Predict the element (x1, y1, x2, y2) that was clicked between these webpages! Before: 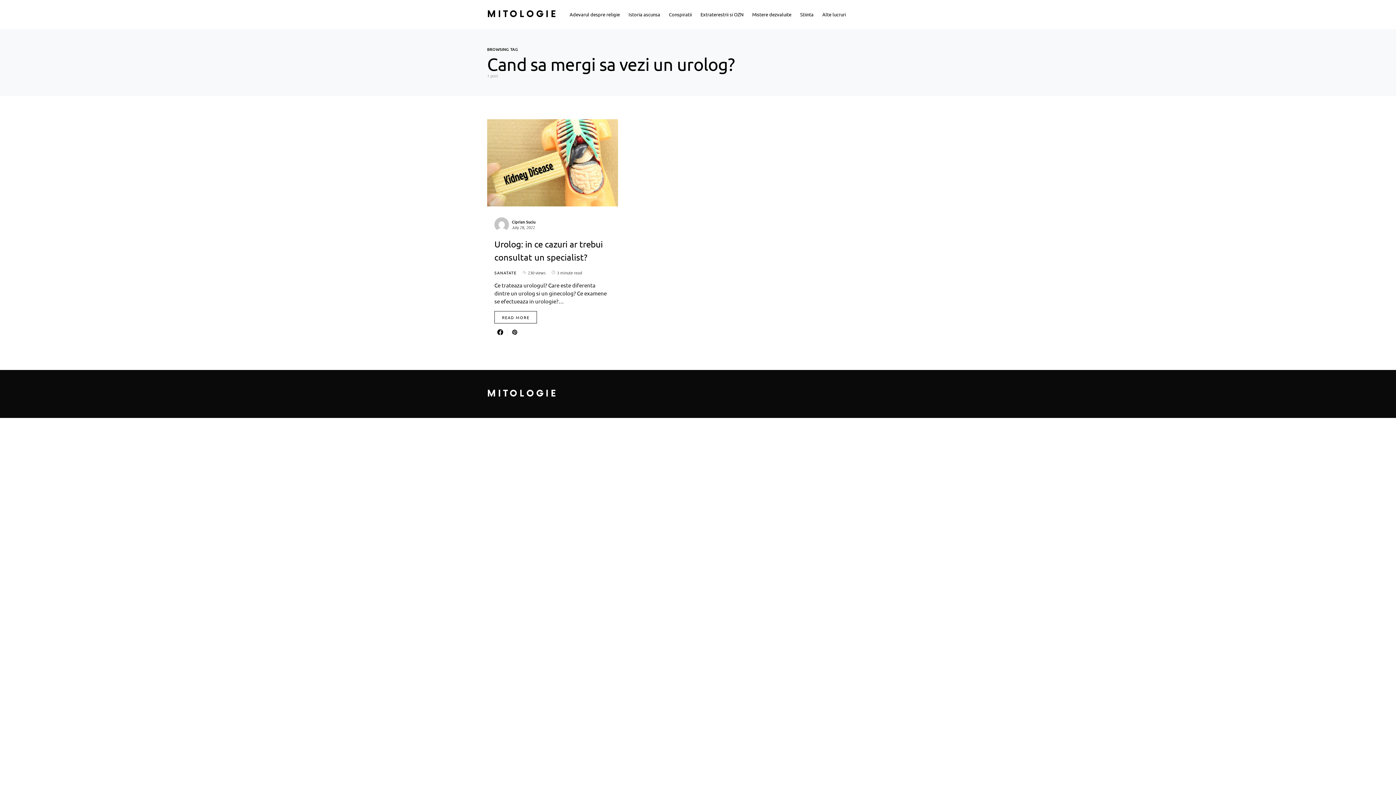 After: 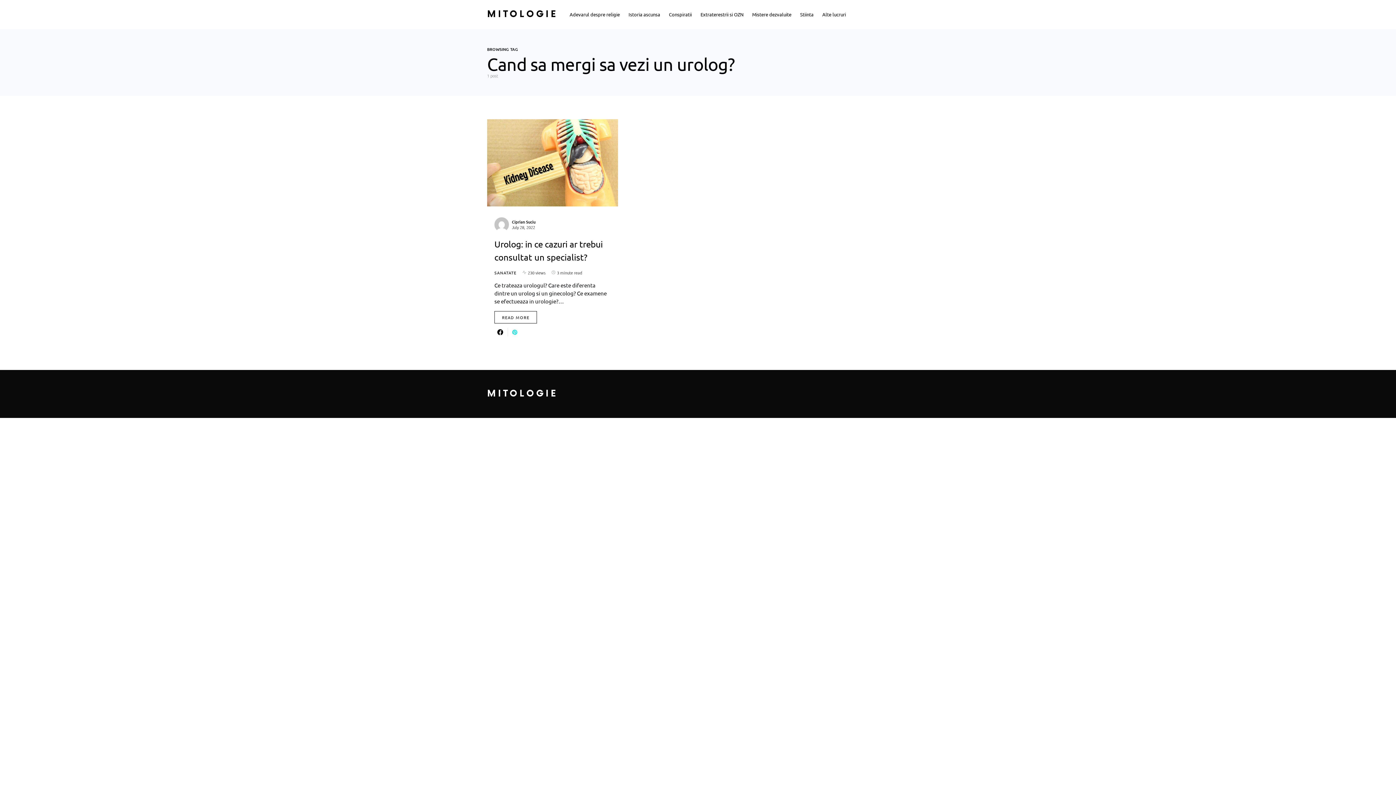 Action: bbox: (508, 327, 521, 336)